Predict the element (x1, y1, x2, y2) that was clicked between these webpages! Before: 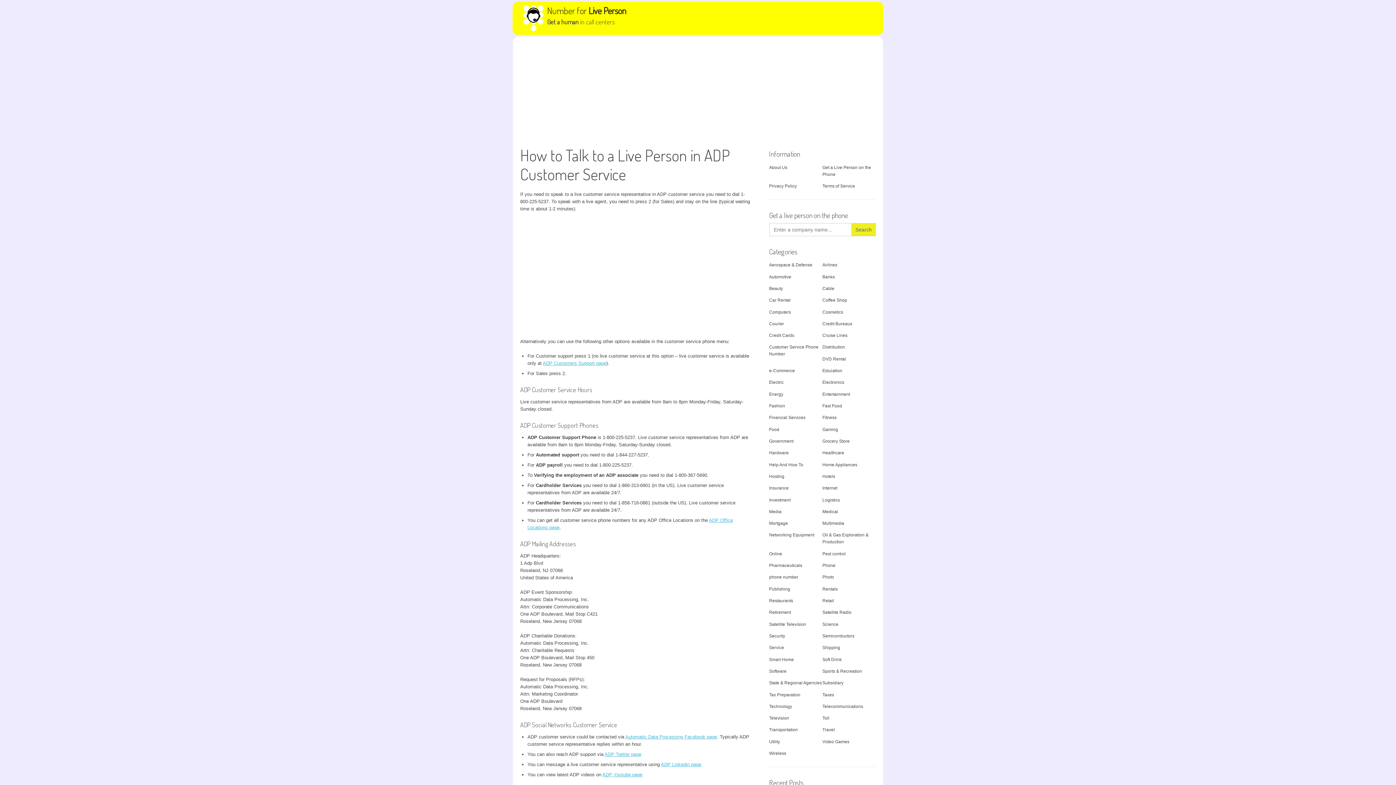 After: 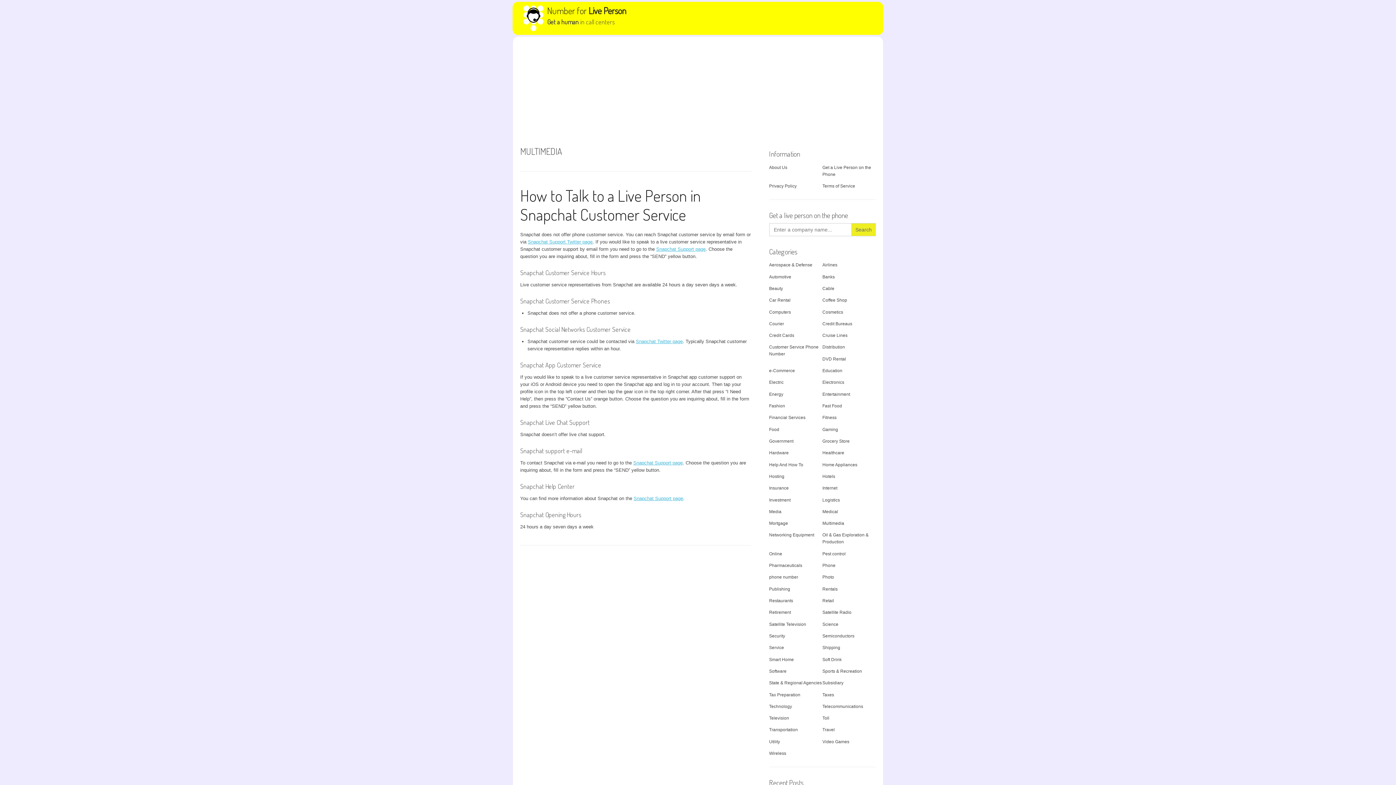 Action: bbox: (822, 521, 844, 526) label: Multimedia